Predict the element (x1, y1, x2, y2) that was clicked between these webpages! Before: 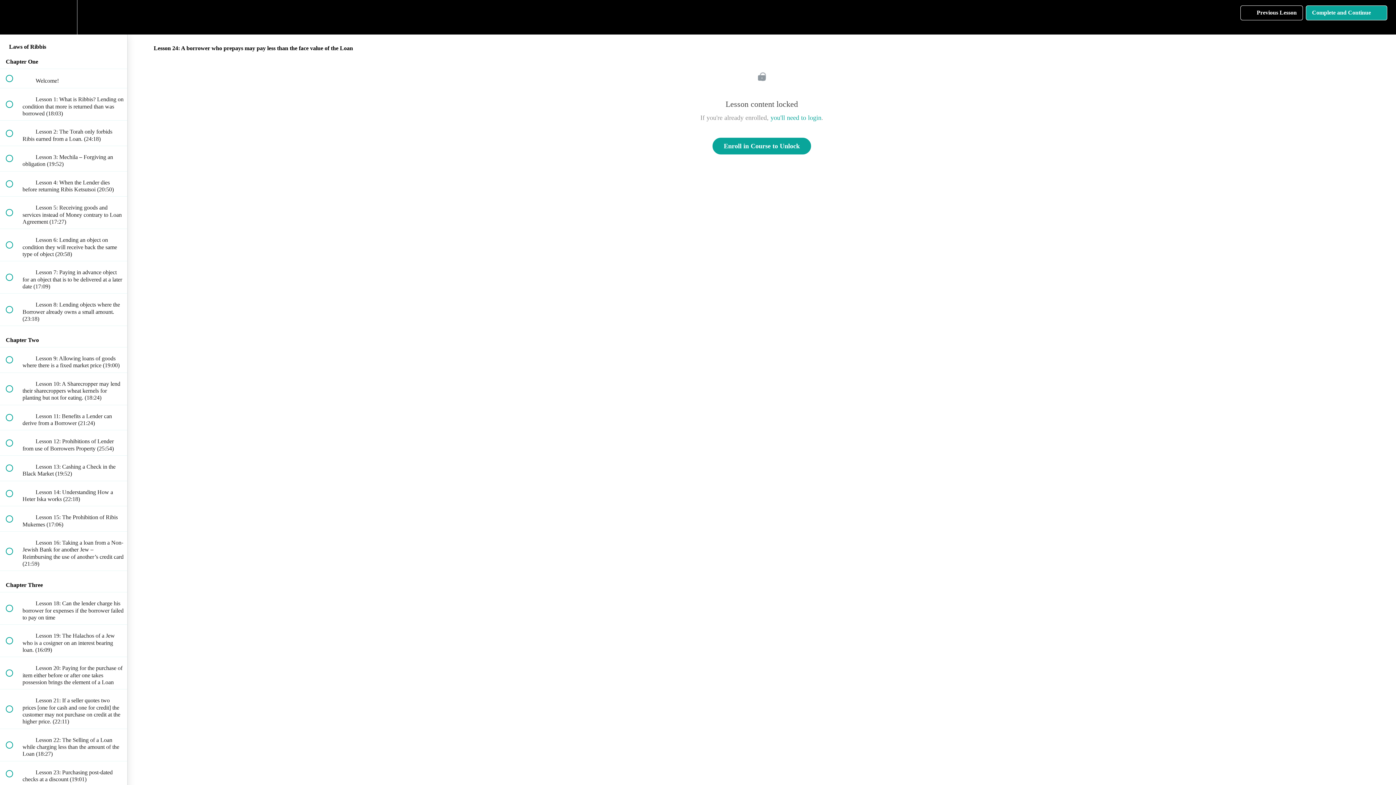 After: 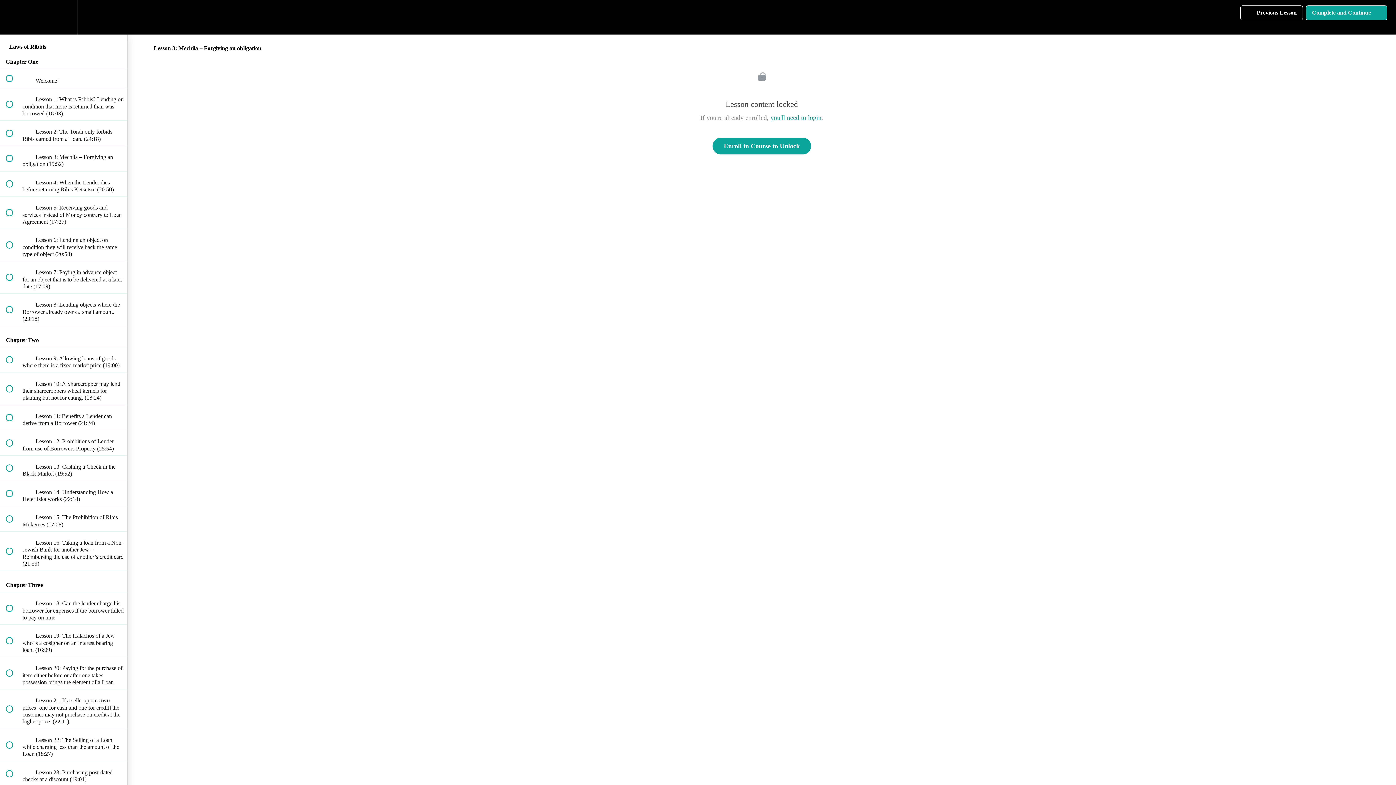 Action: bbox: (0, 146, 127, 171) label:  
 Lesson 3: Mechila – Forgiving an obligation (19:52)